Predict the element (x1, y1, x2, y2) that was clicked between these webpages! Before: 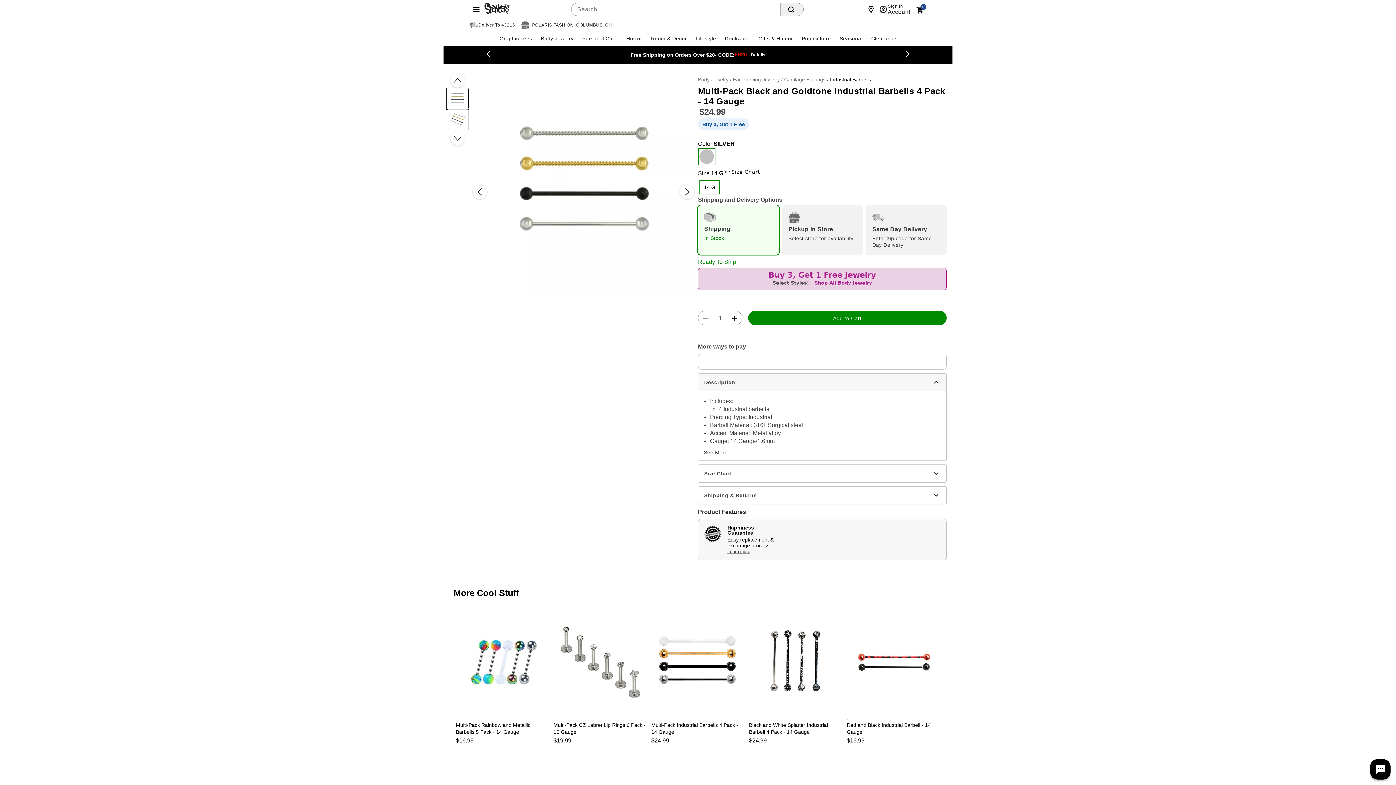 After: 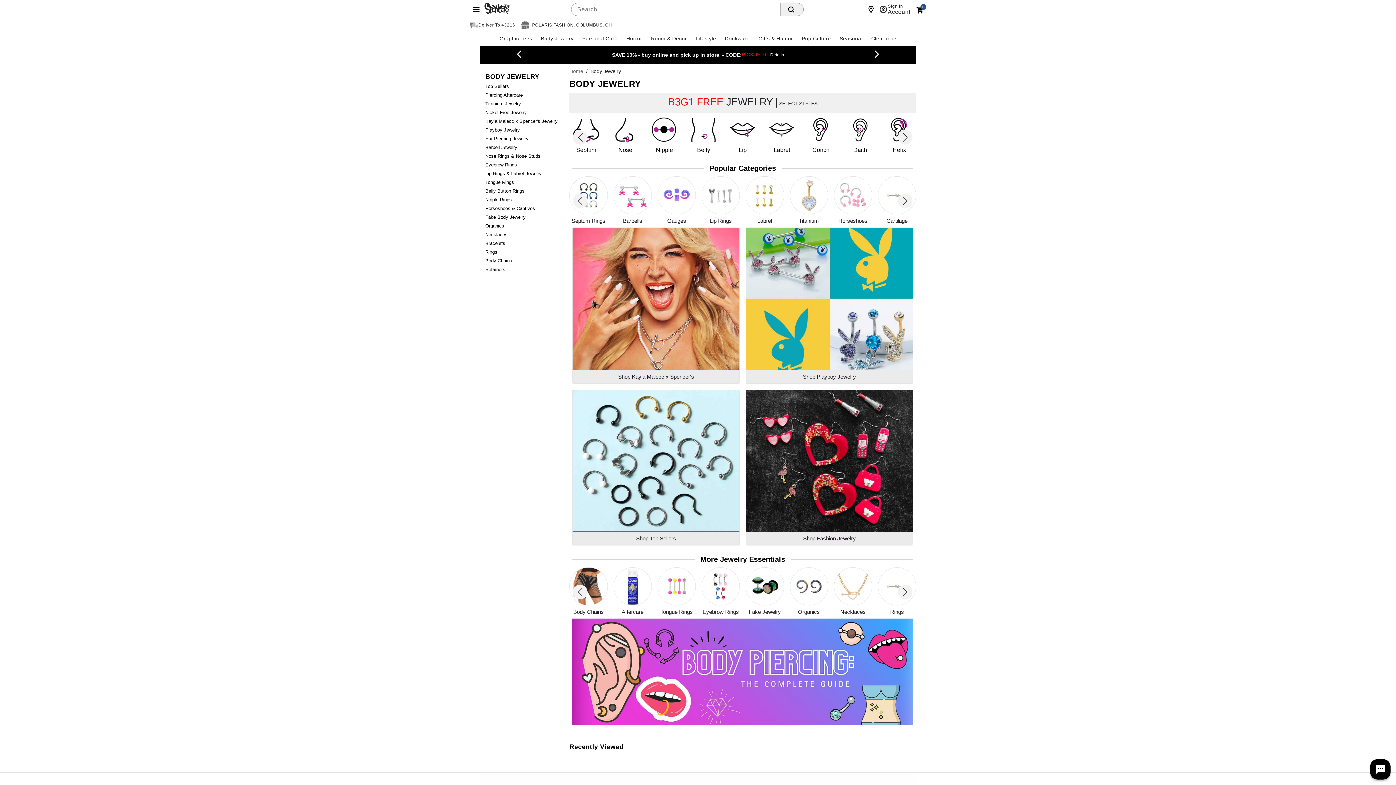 Action: bbox: (814, 280, 872, 285) label: Shop All Body Jewelry